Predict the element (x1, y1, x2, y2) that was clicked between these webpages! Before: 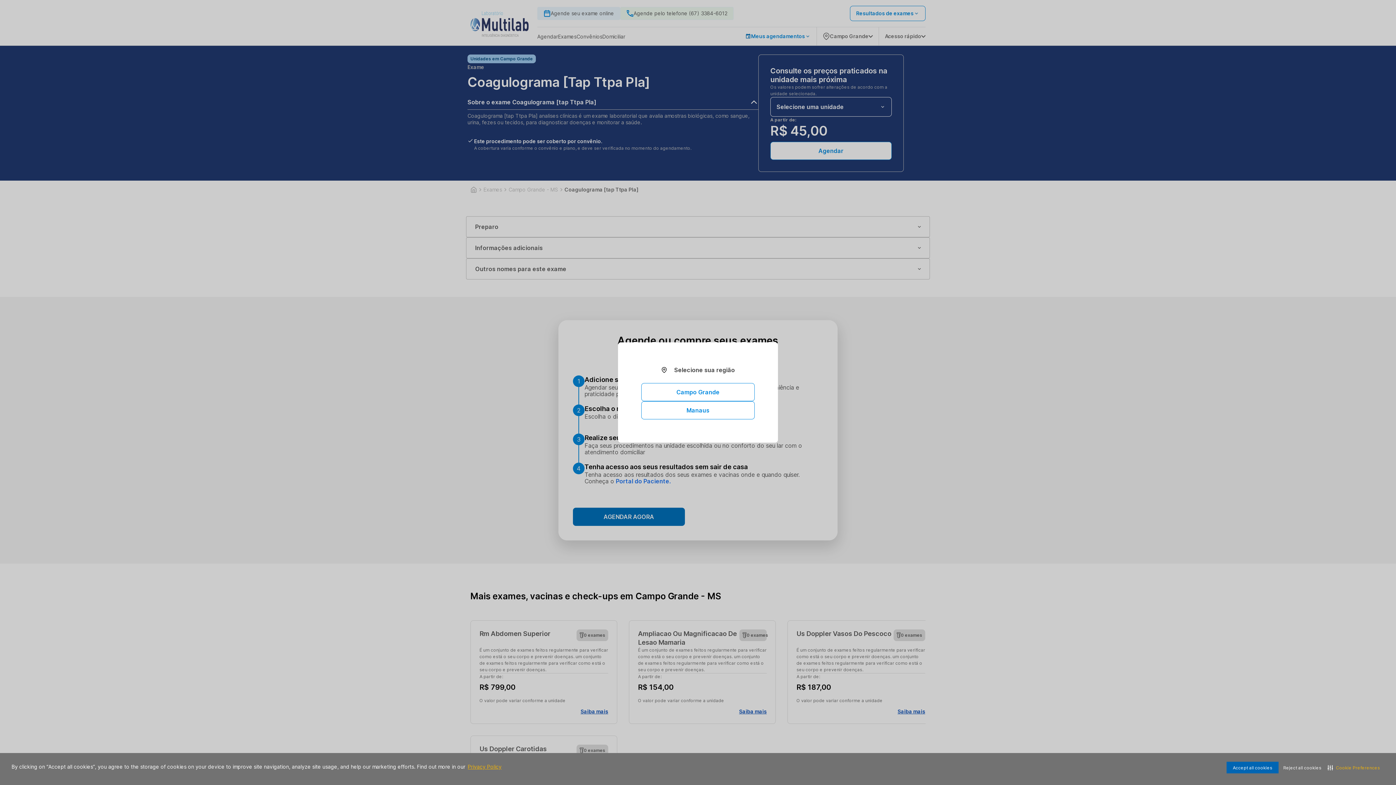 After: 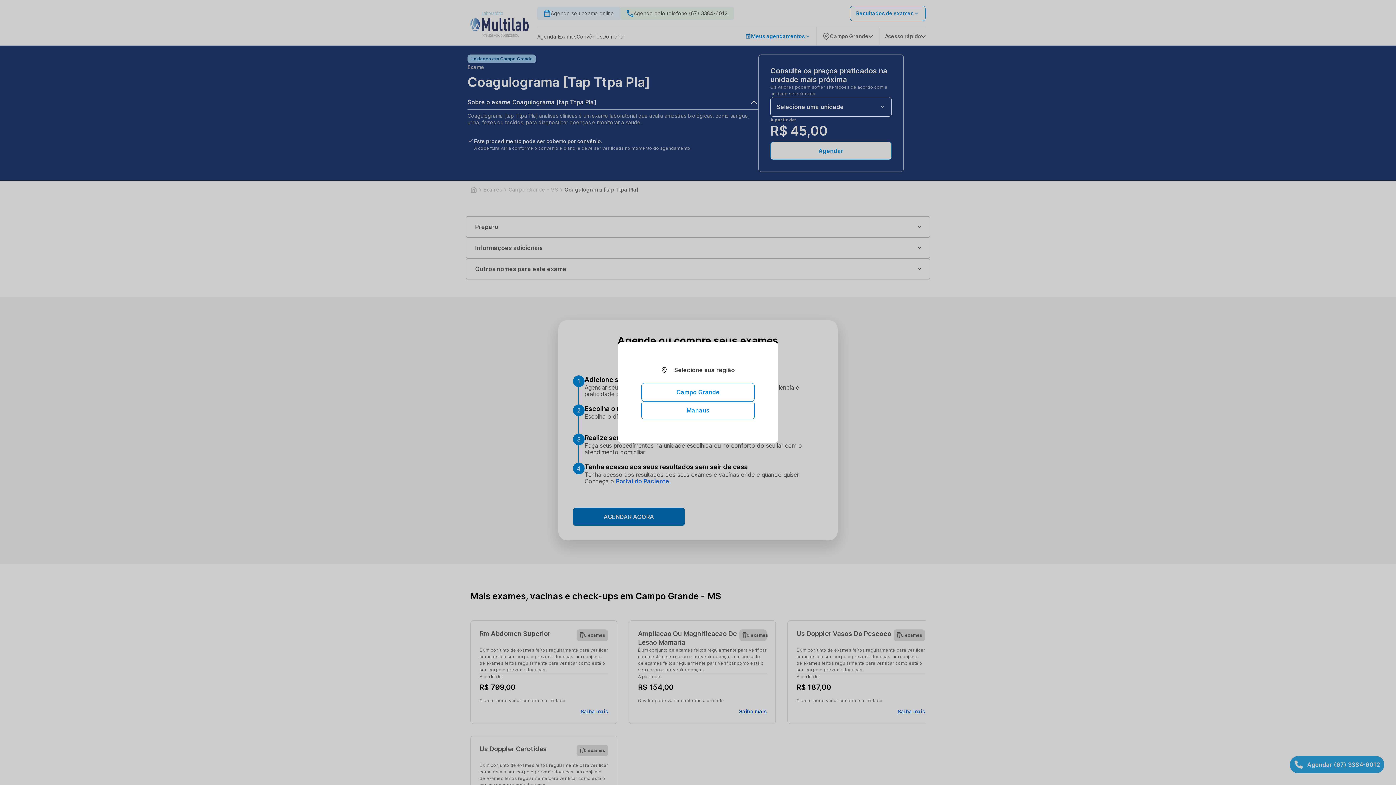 Action: label: dismiss cookie message bbox: (1281, 762, 1323, 773)